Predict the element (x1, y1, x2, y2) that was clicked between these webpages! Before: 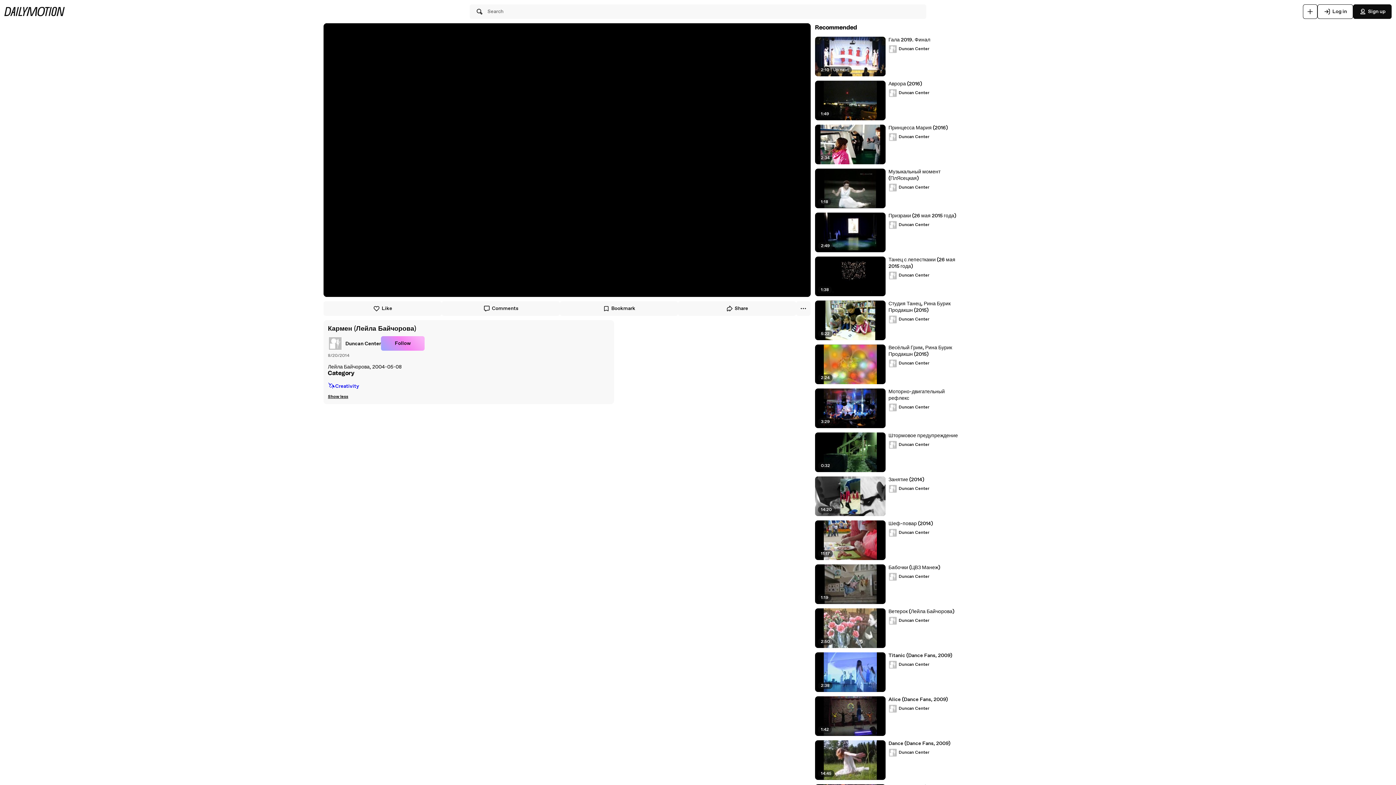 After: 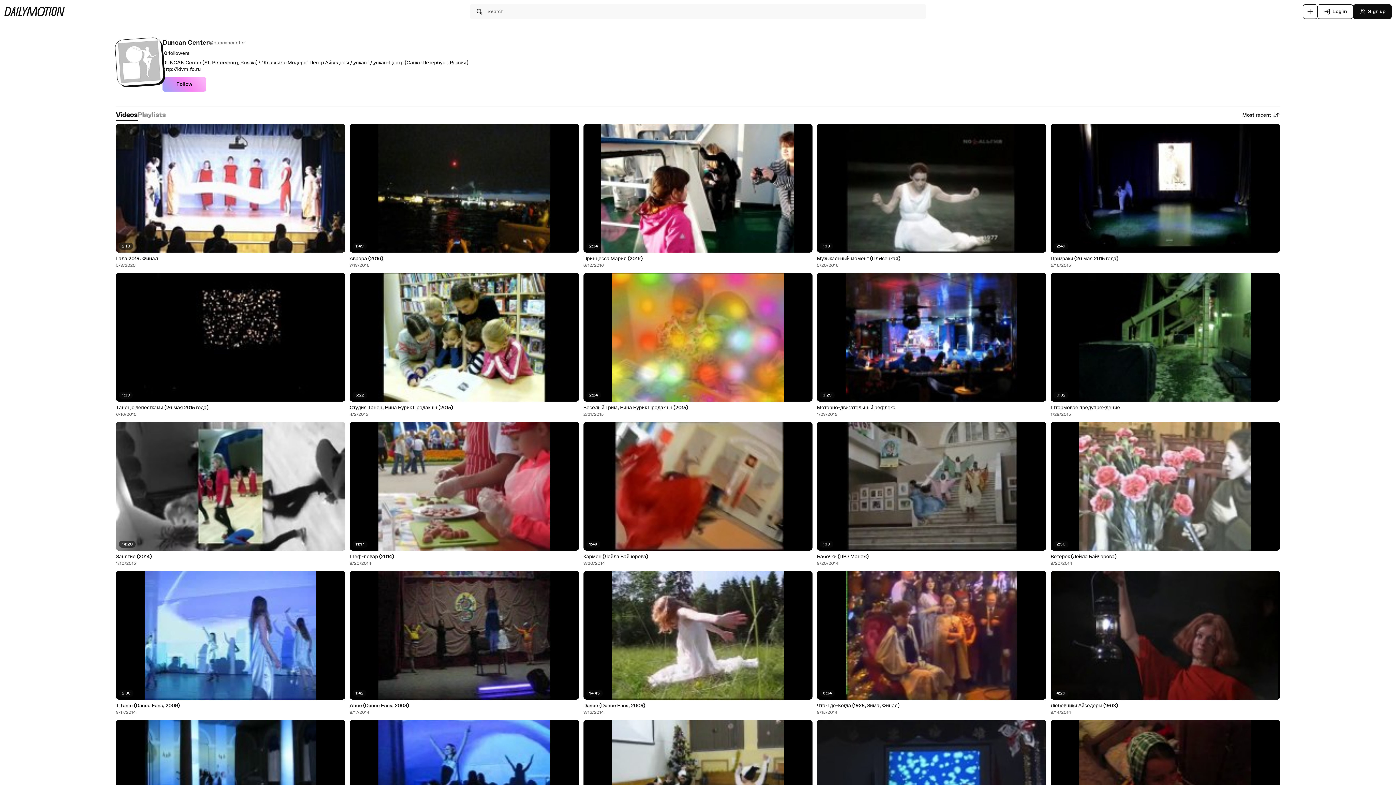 Action: label: Duncan Center bbox: (888, 183, 929, 192)